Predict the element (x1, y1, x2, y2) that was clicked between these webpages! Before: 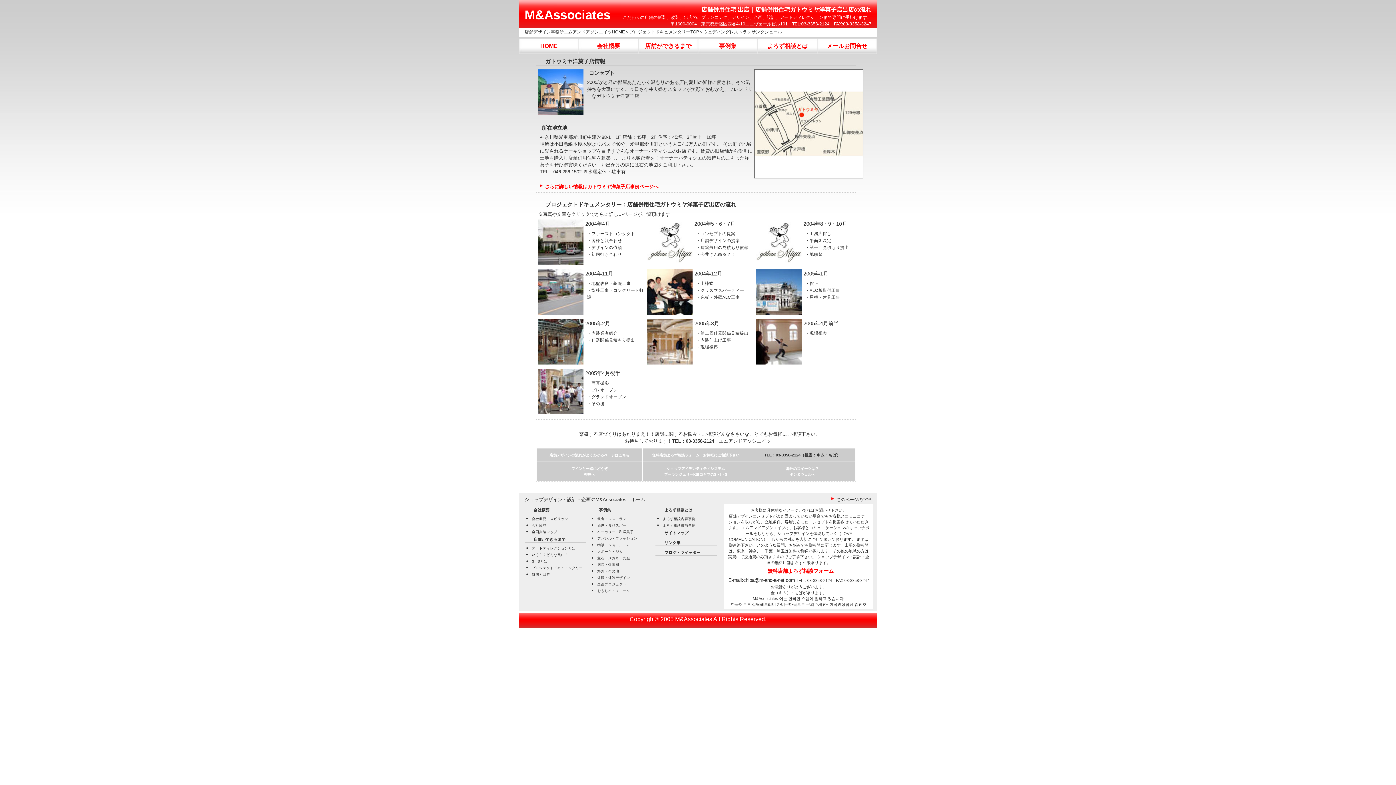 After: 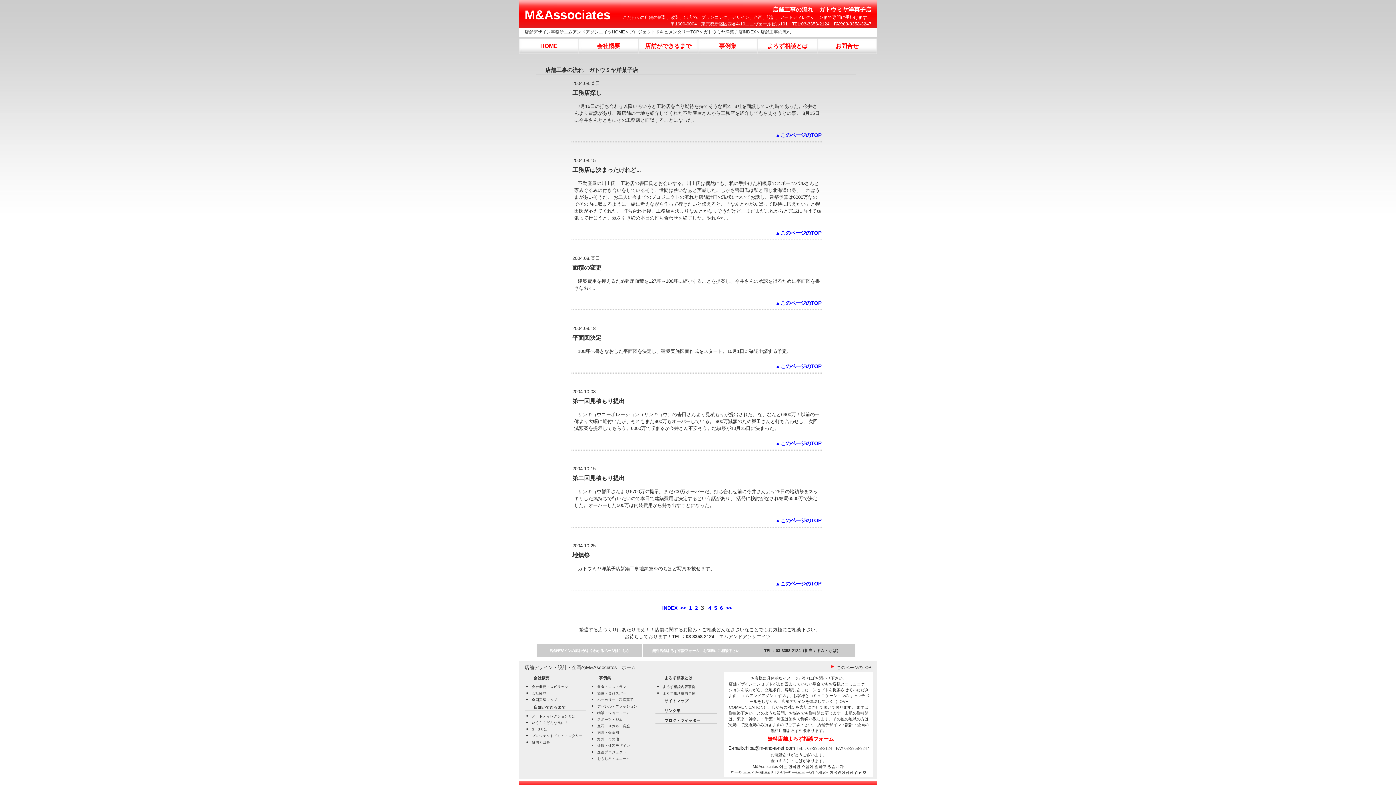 Action: bbox: (803, 221, 847, 226) label: 2004年8・9・10月